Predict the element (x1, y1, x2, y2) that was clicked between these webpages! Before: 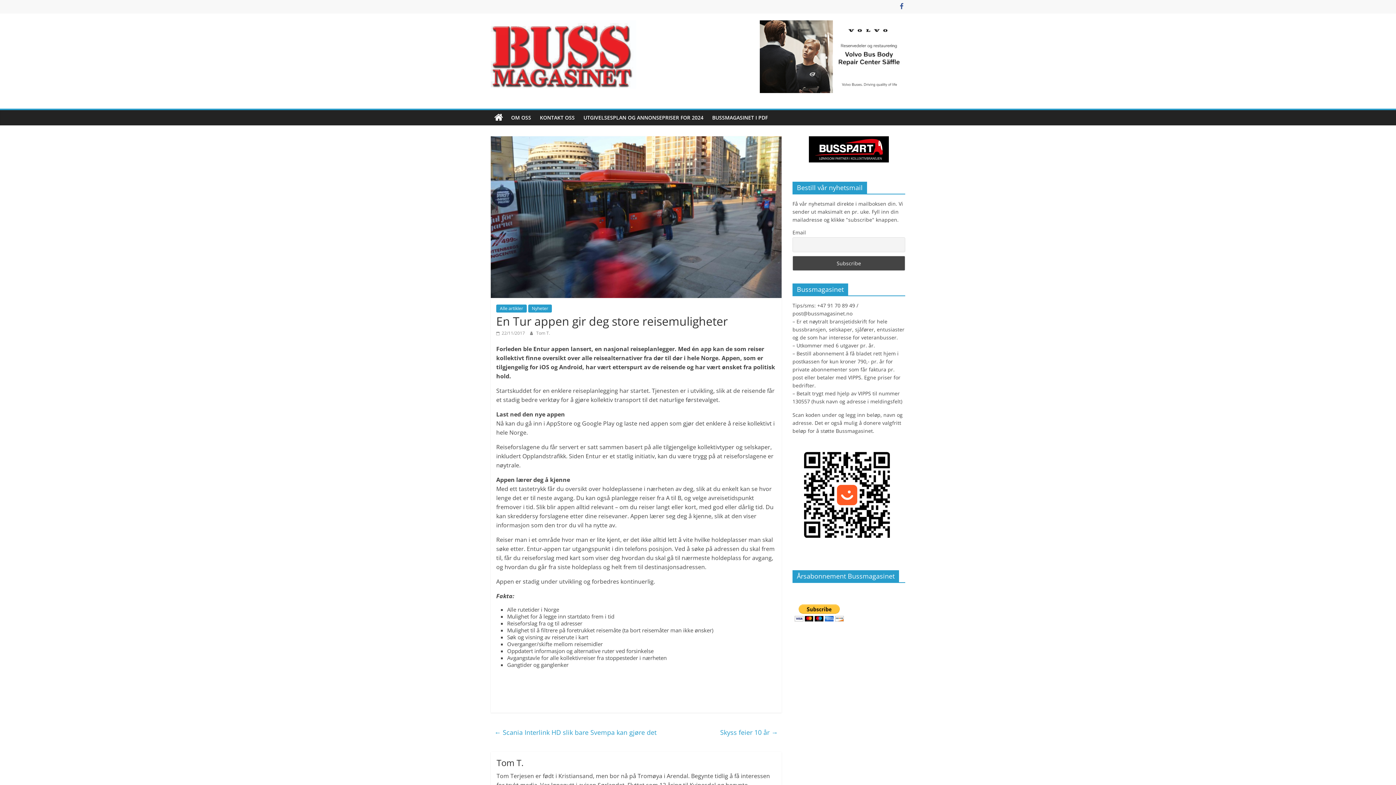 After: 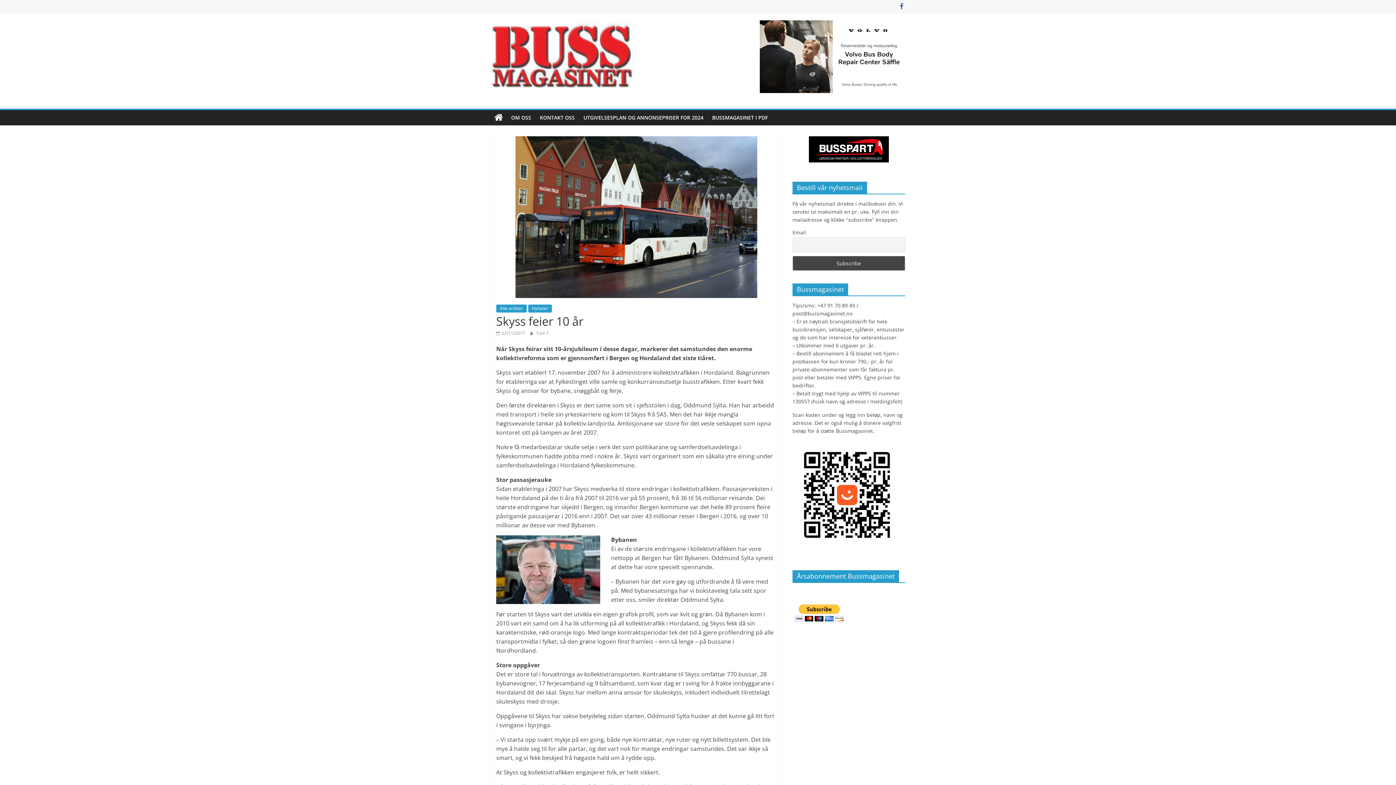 Action: label: Skyss feier 10 år → bbox: (720, 726, 778, 738)